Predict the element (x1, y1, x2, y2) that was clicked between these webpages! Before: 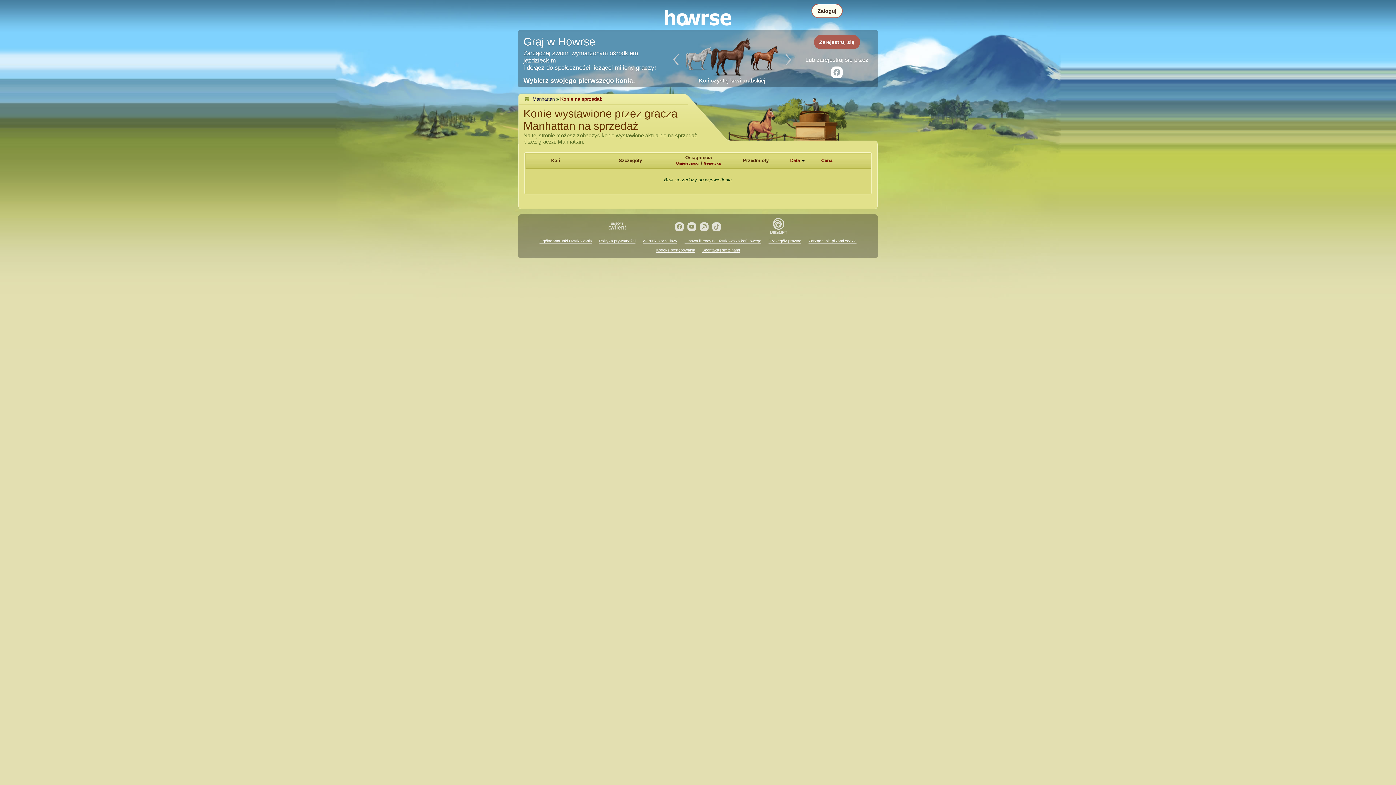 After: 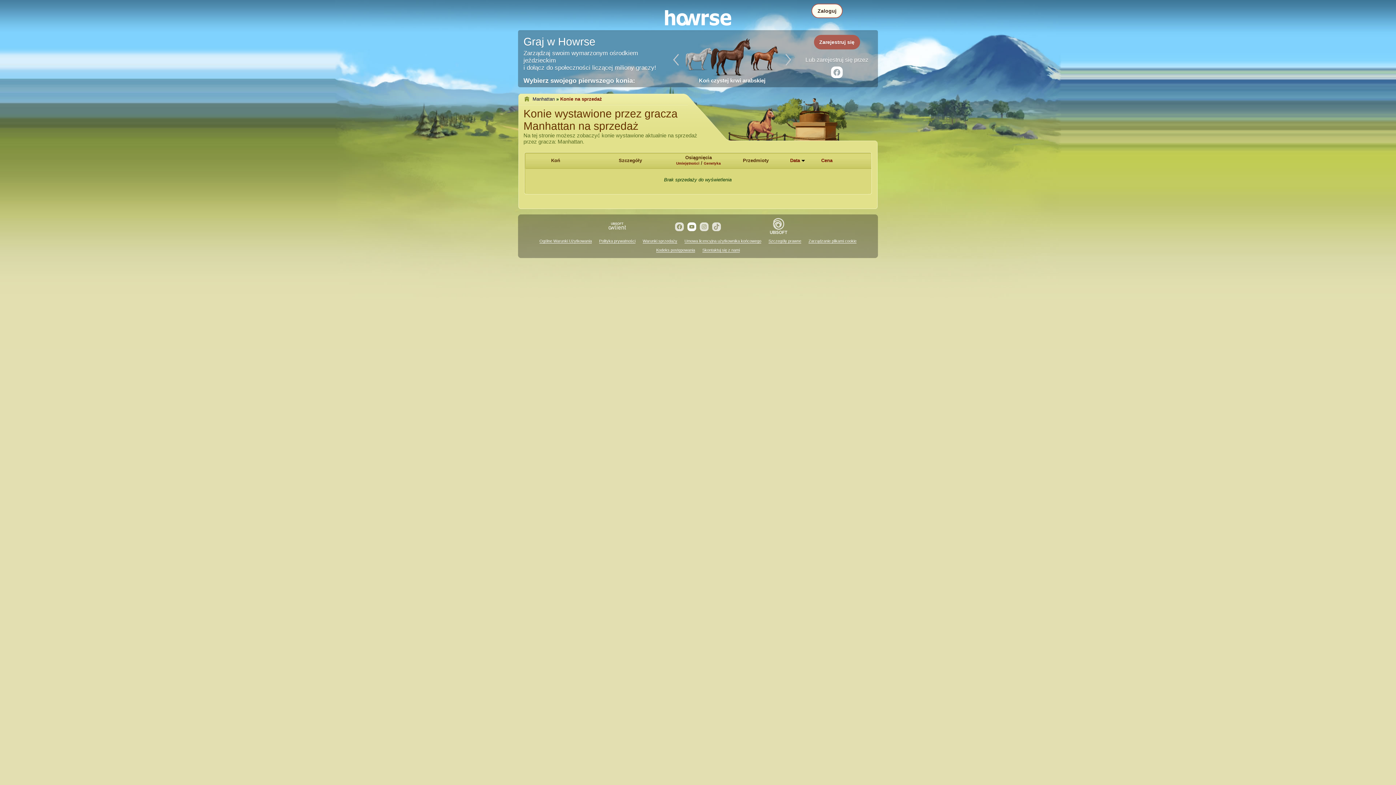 Action: bbox: (687, 222, 696, 232)